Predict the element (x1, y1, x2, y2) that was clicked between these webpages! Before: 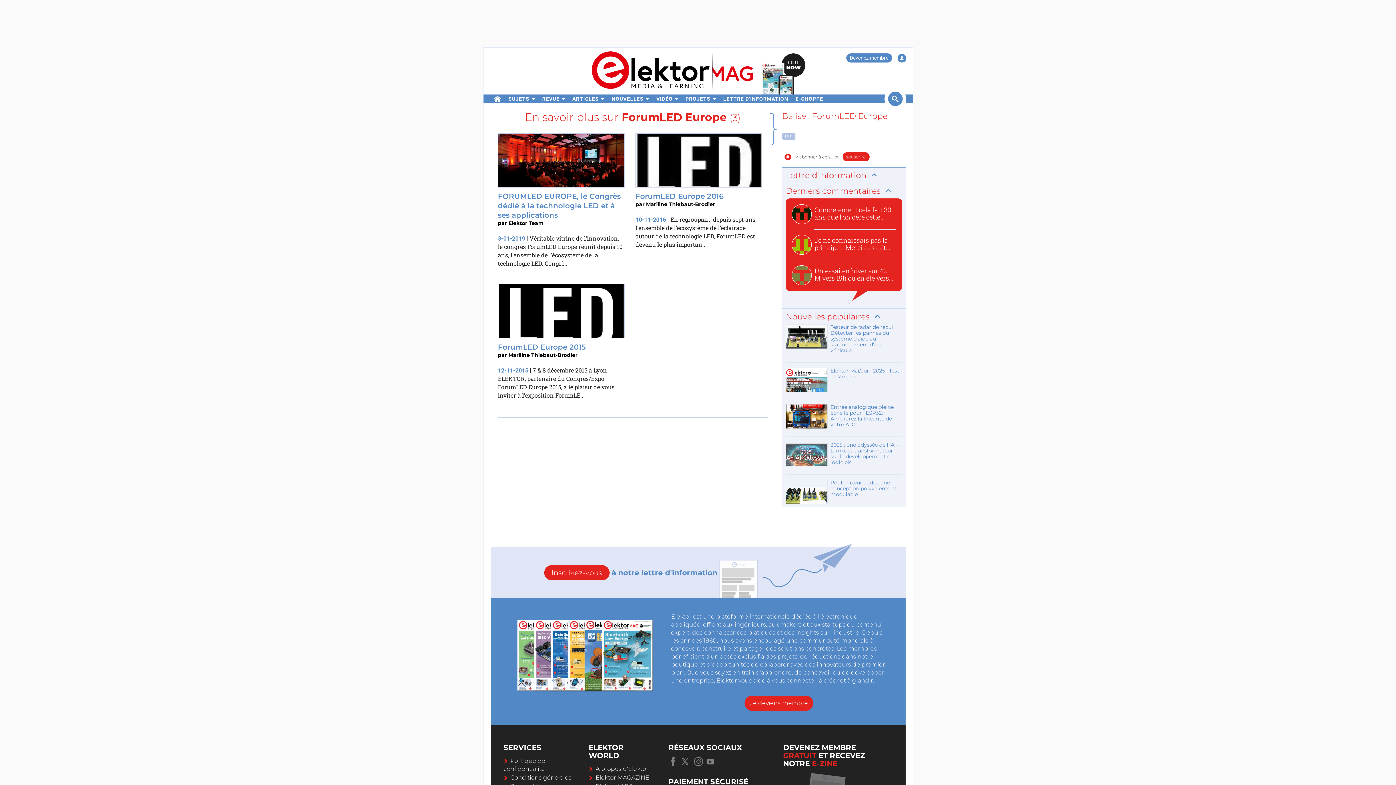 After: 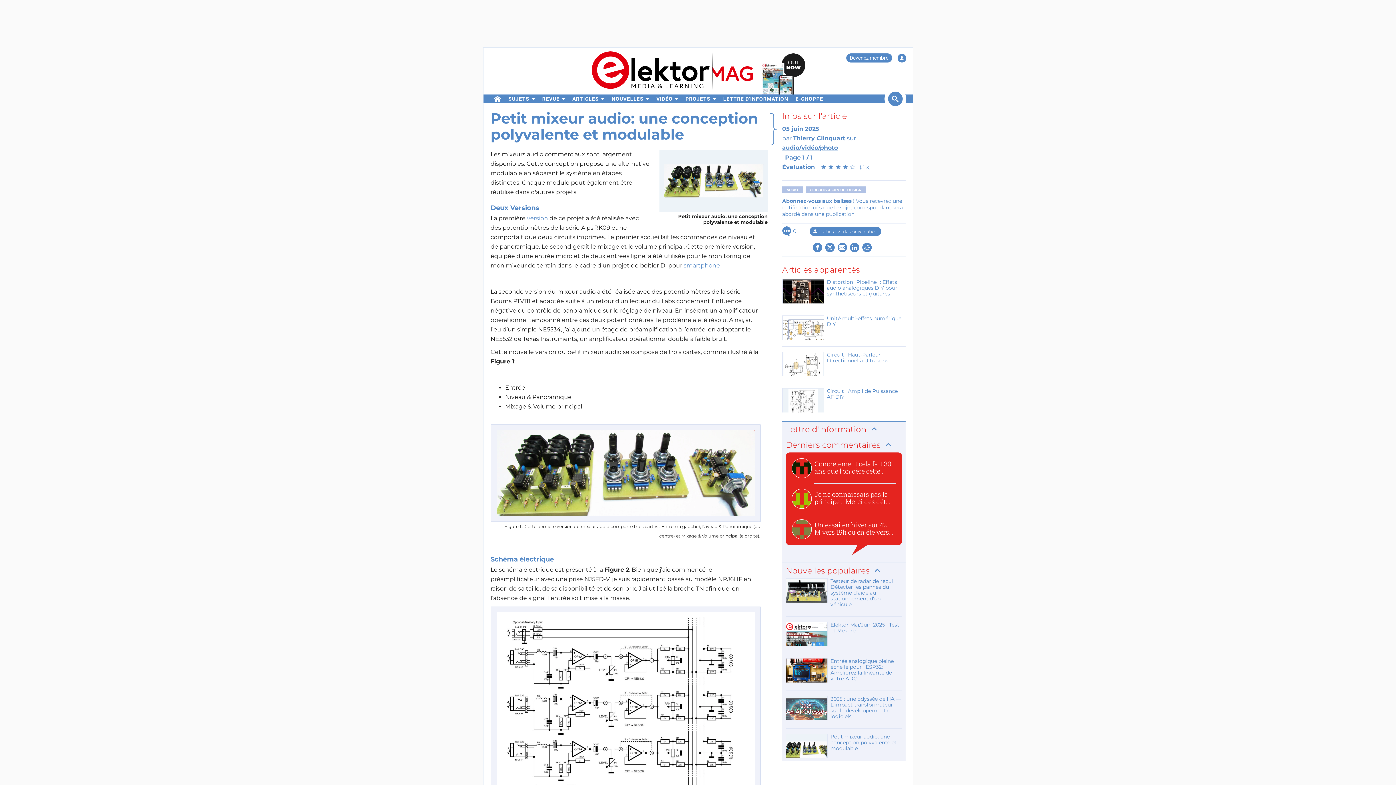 Action: bbox: (786, 480, 902, 505) label: Petit mixeur audio: une conception polyvalente et modulable